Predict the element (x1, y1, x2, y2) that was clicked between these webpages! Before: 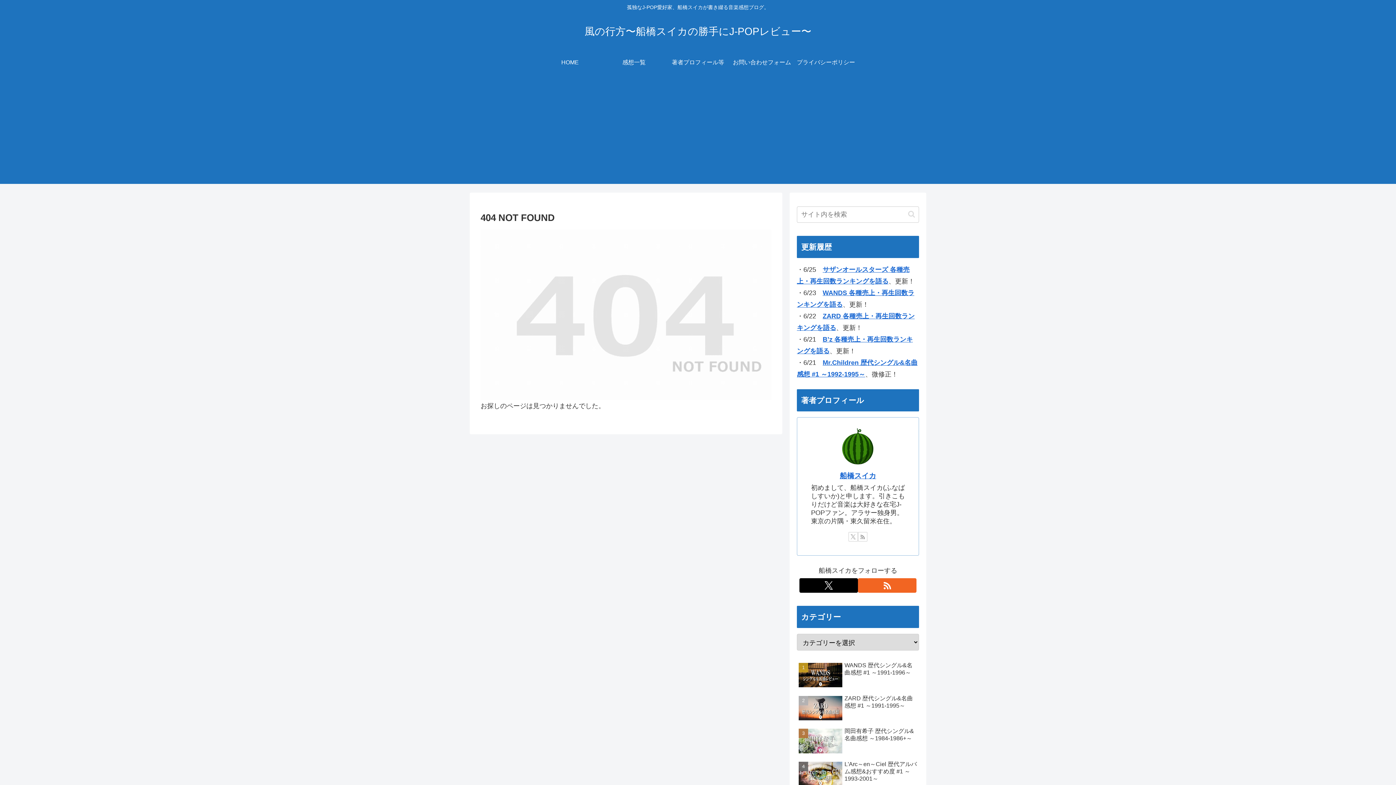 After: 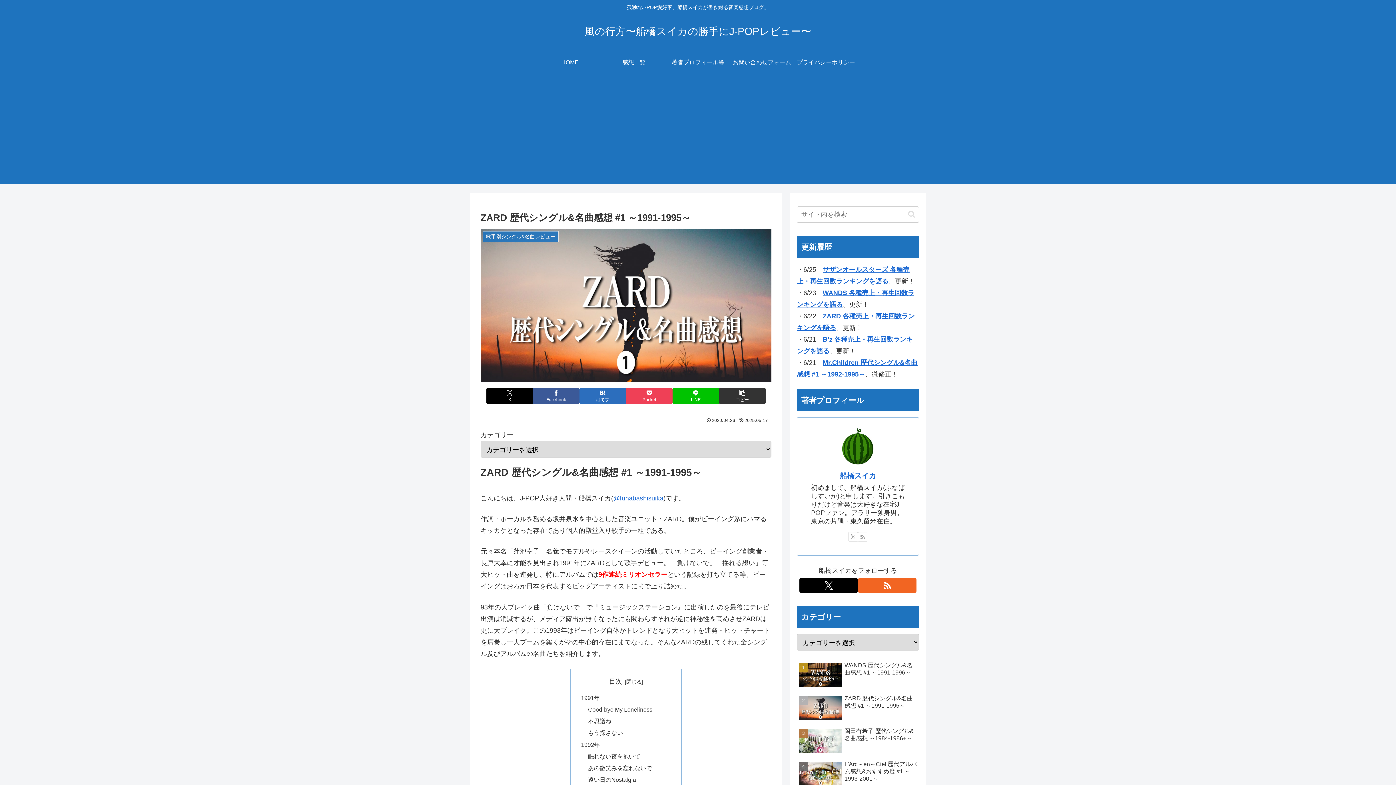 Action: bbox: (797, 693, 919, 724) label: ZARD 歴代シングル&名曲感想 #1 ～1991-1995～